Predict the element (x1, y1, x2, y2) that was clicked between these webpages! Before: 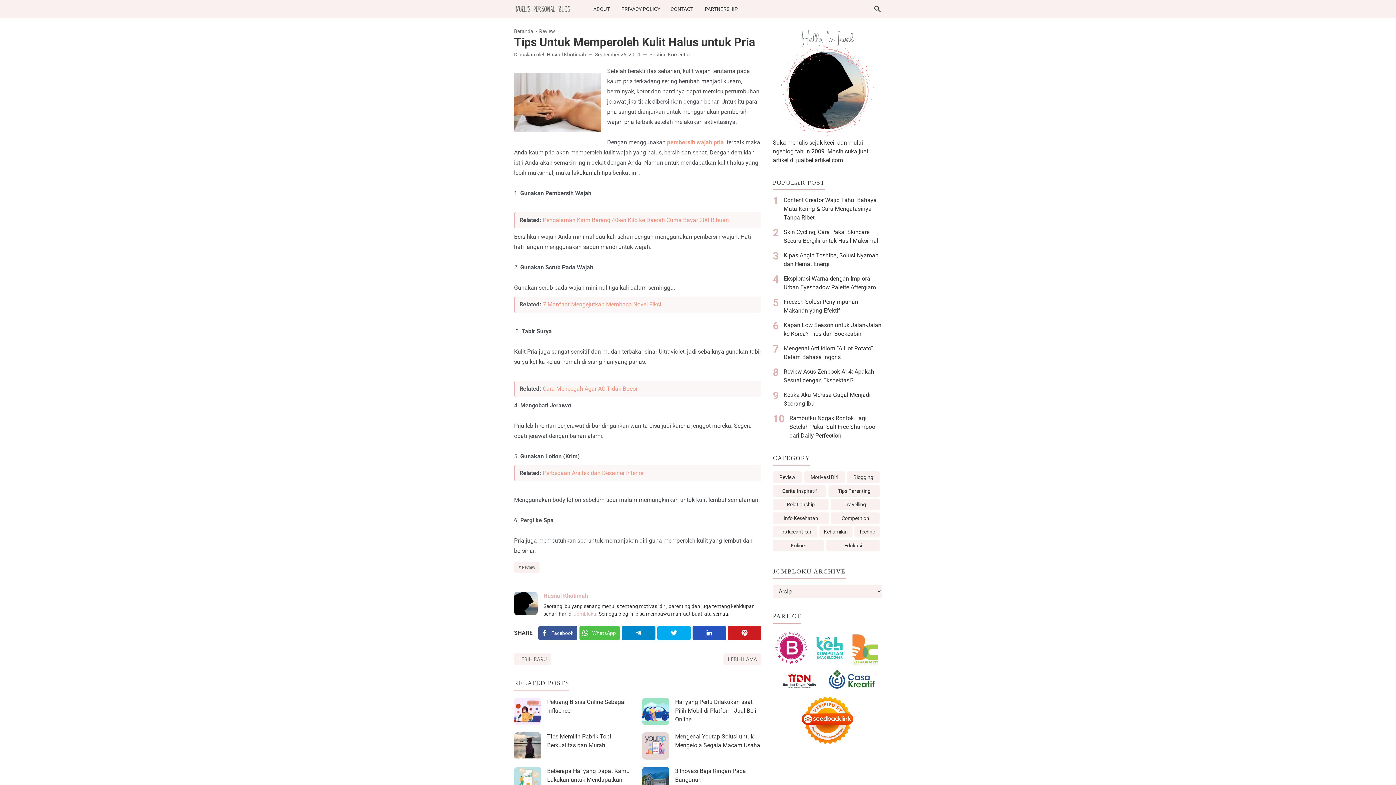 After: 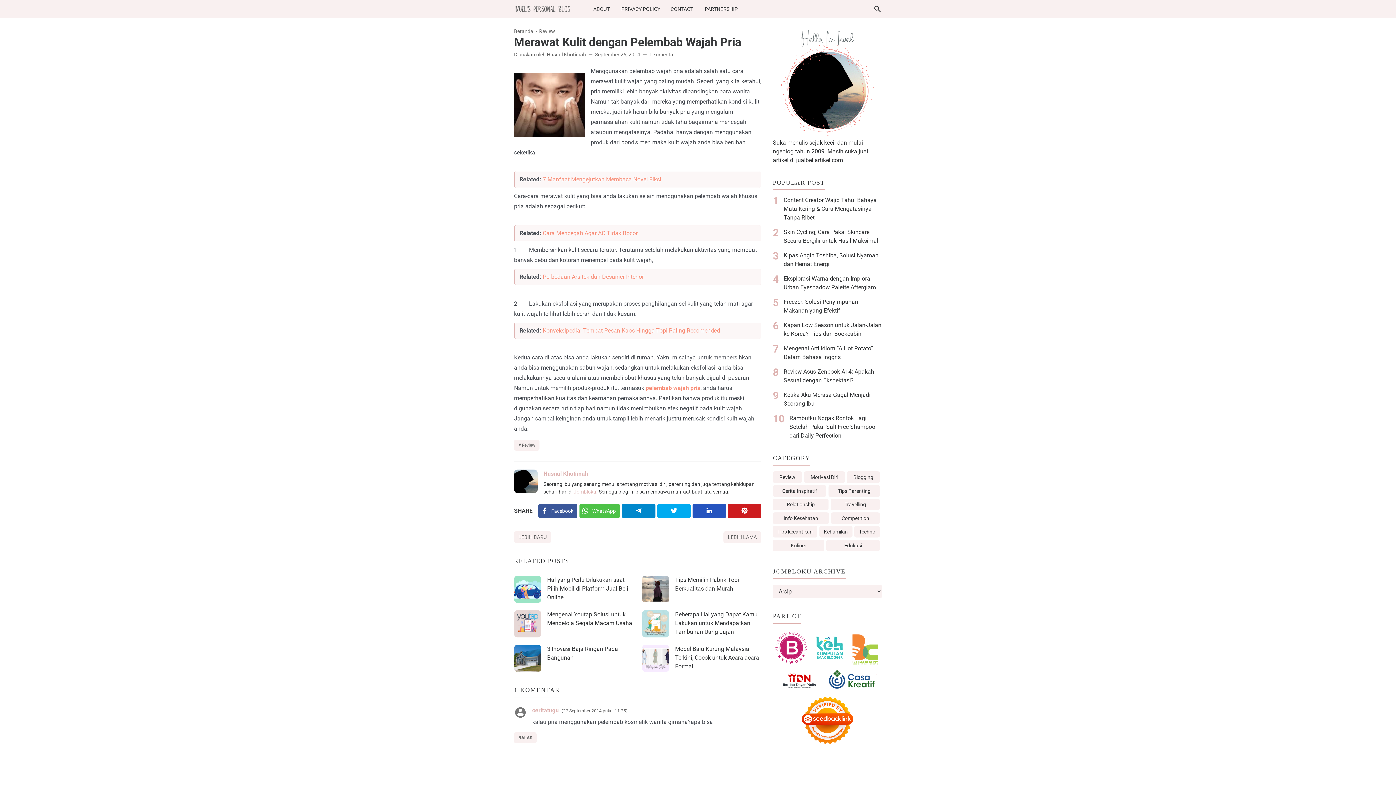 Action: label: LEBIH LAMA bbox: (723, 653, 761, 665)